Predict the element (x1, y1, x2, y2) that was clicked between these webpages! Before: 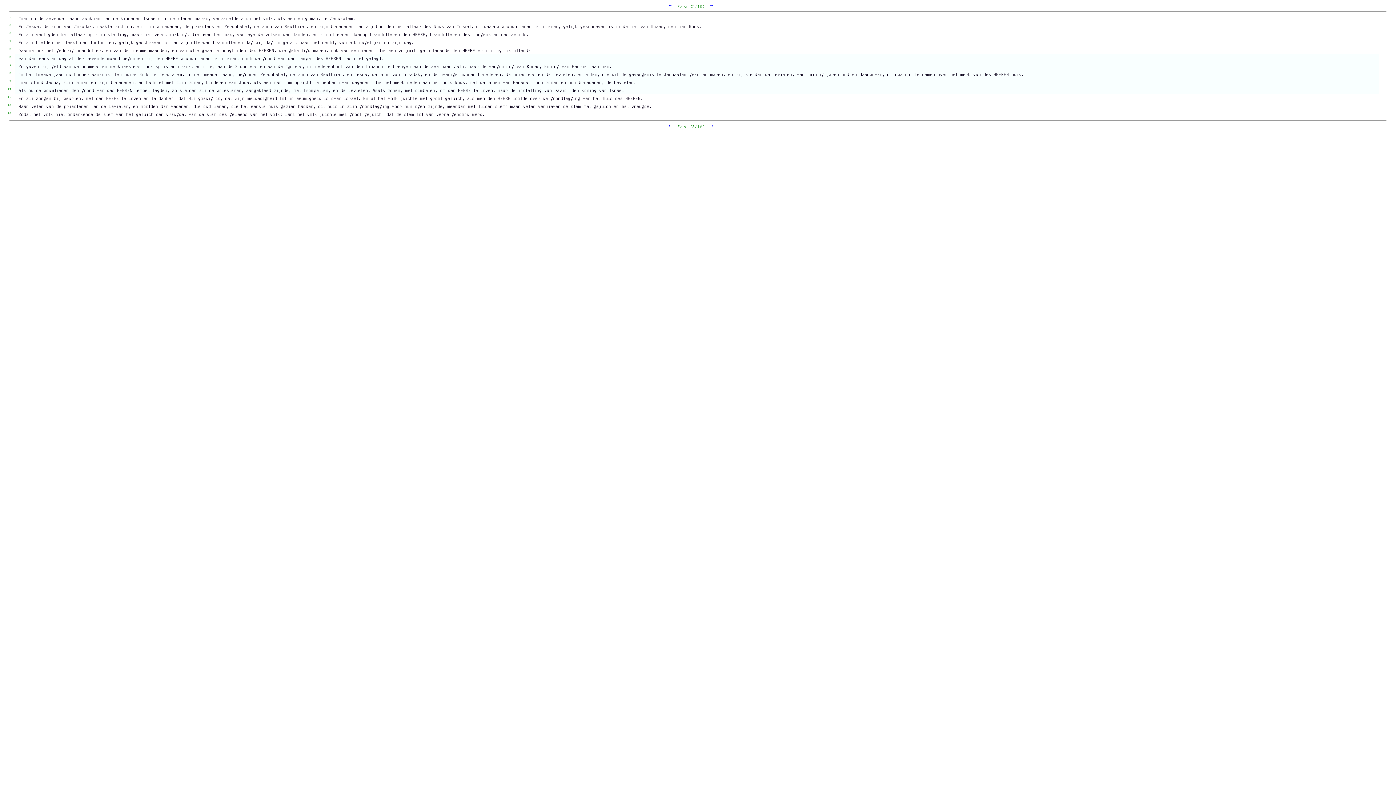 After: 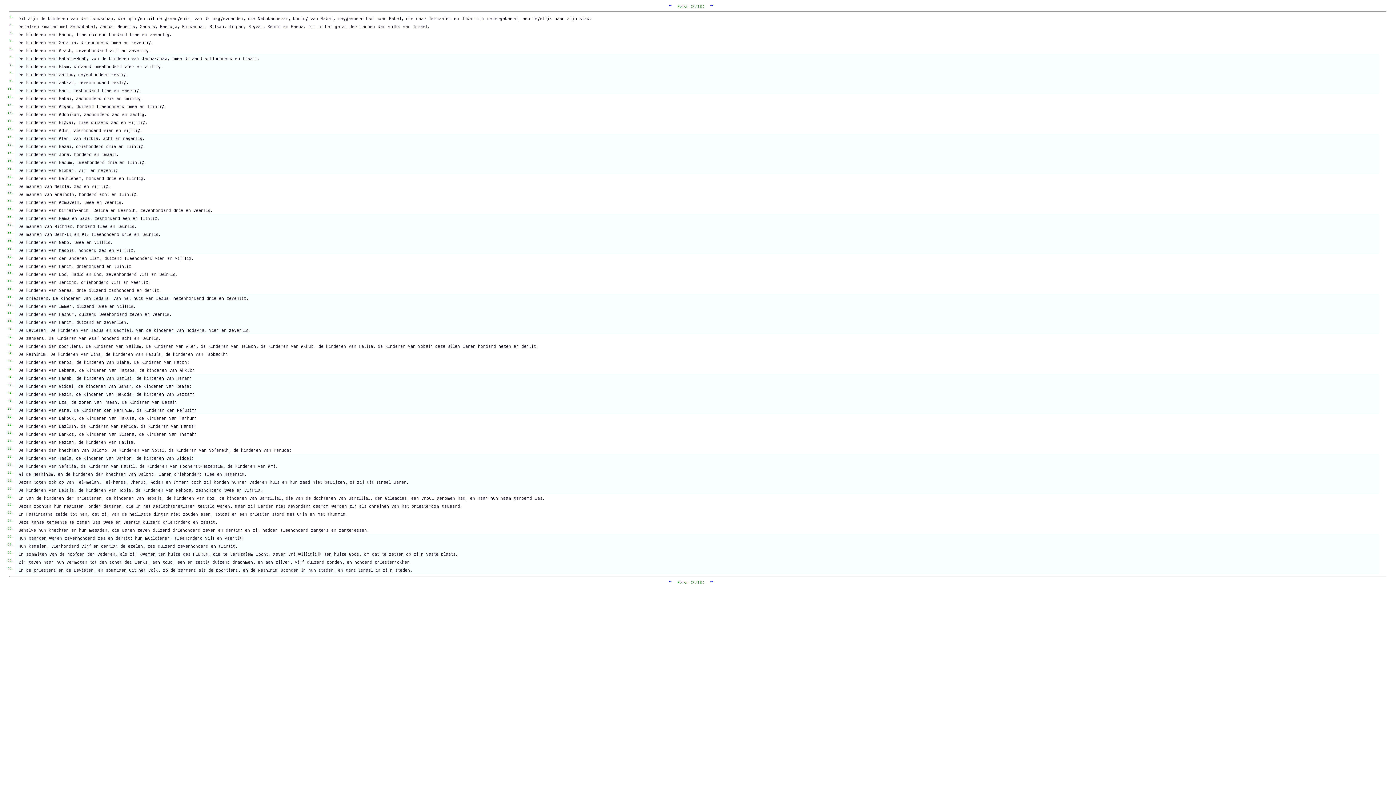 Action: label: ← bbox: (668, 2, 671, 8)